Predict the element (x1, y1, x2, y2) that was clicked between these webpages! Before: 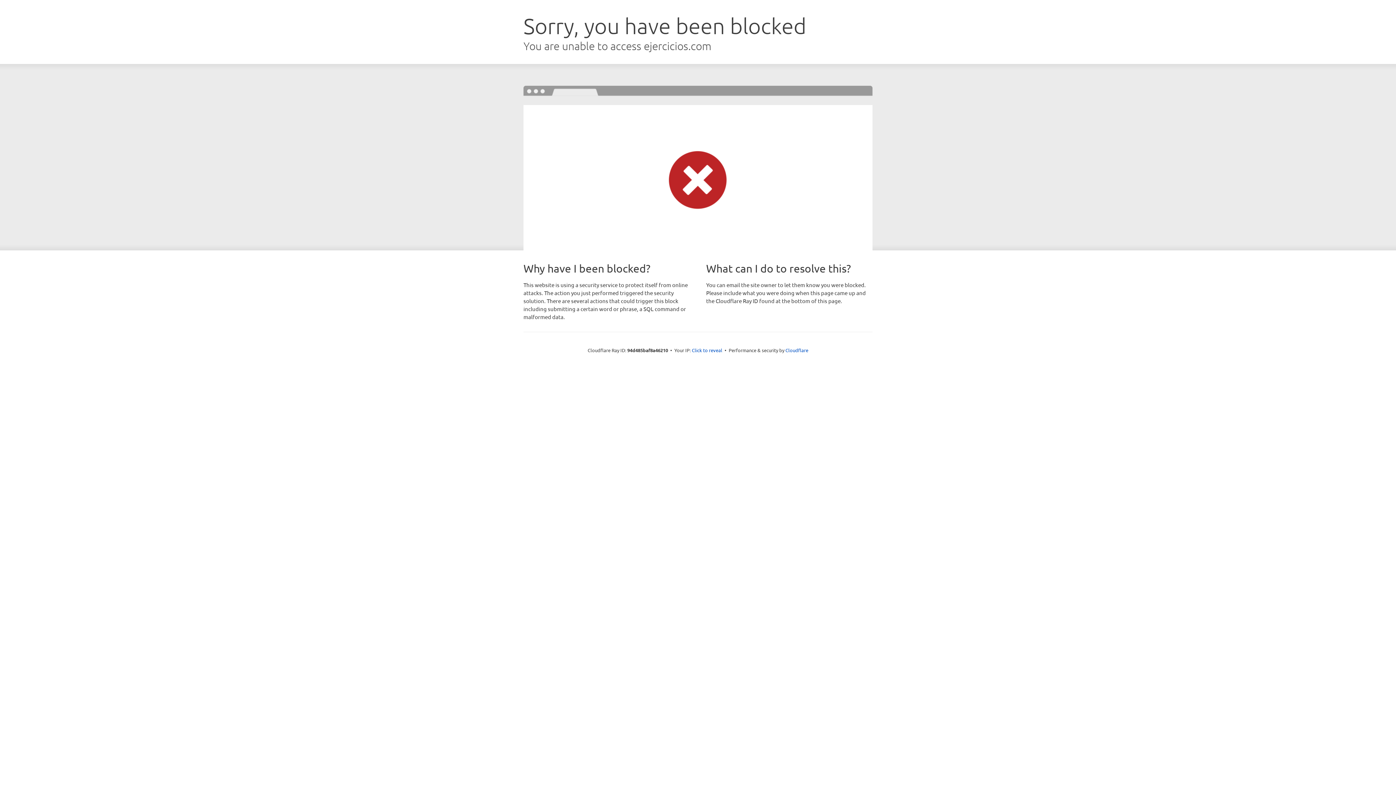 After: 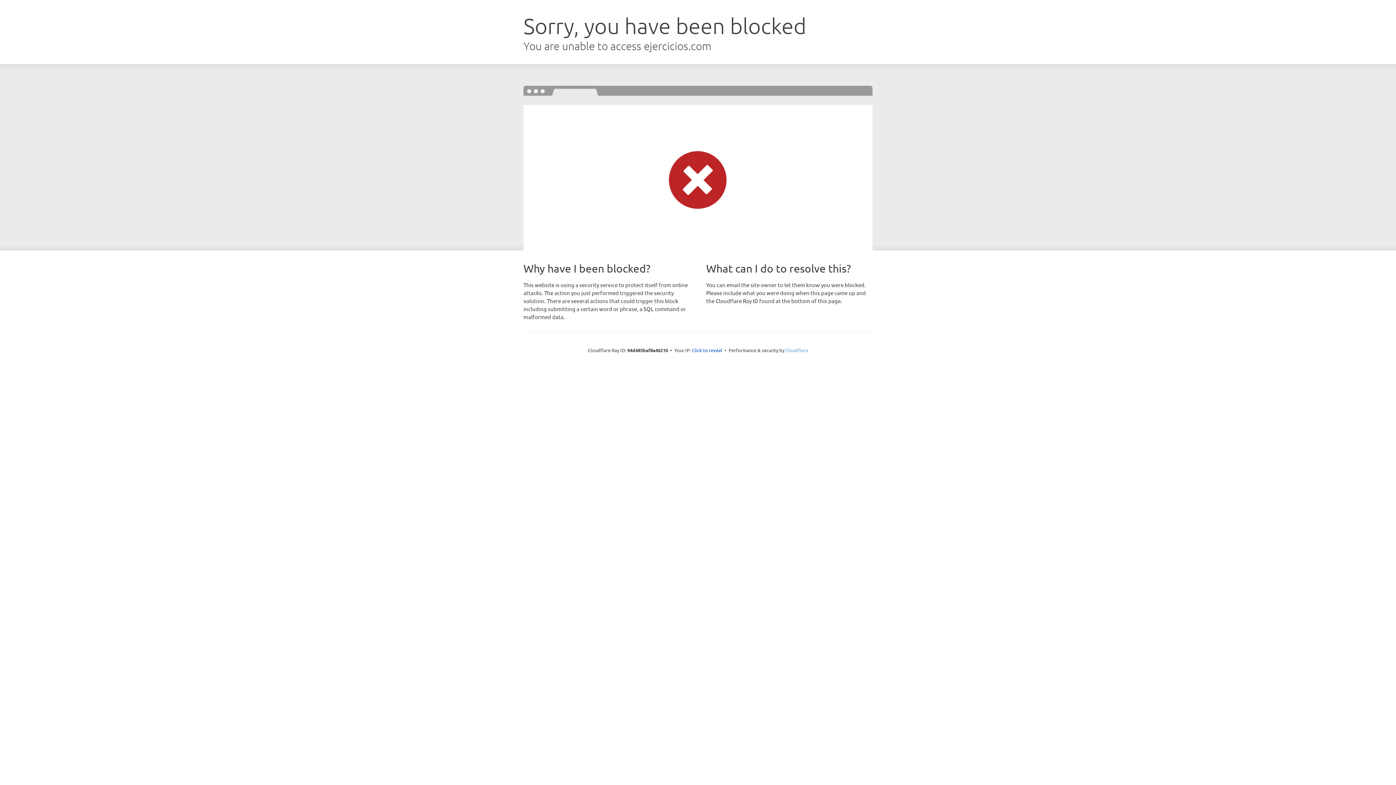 Action: label: Cloudflare bbox: (785, 347, 808, 353)